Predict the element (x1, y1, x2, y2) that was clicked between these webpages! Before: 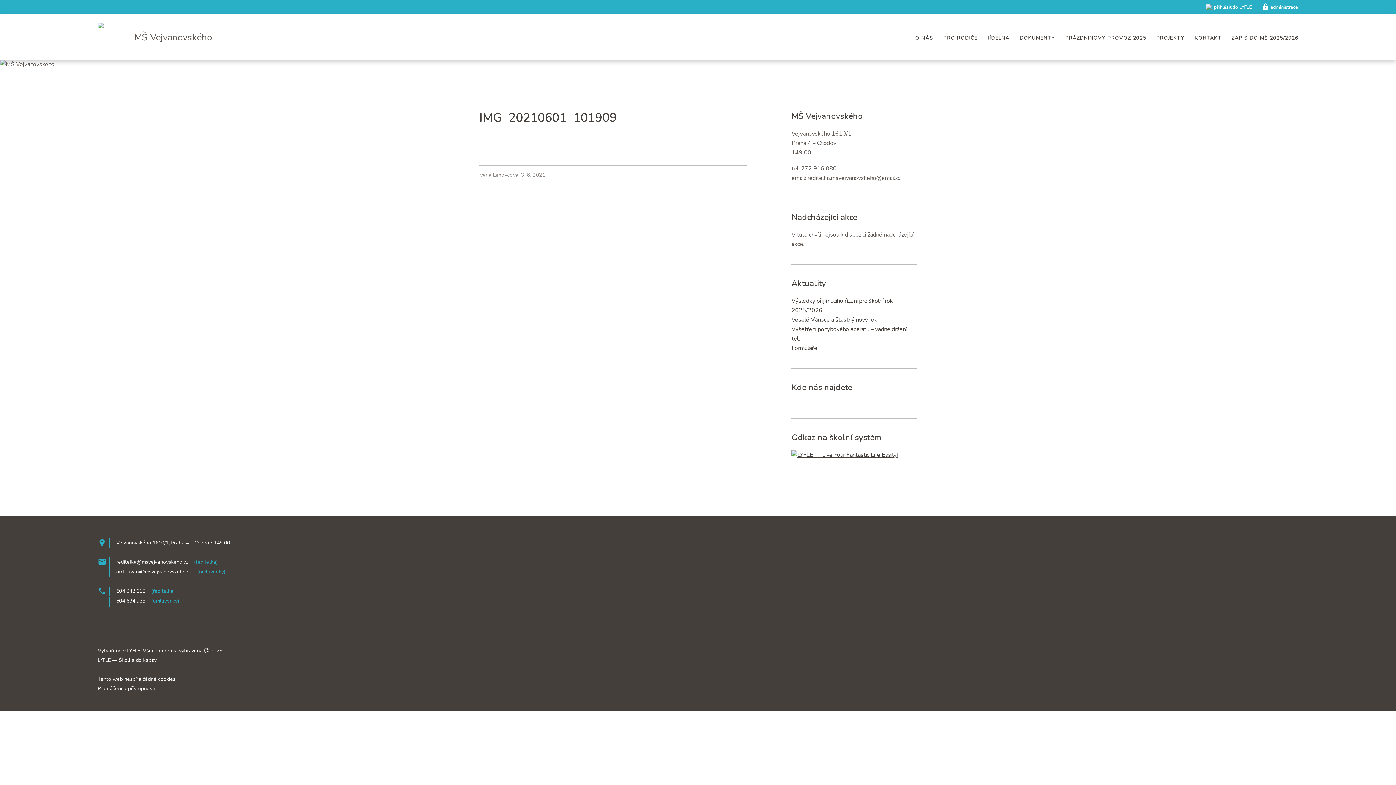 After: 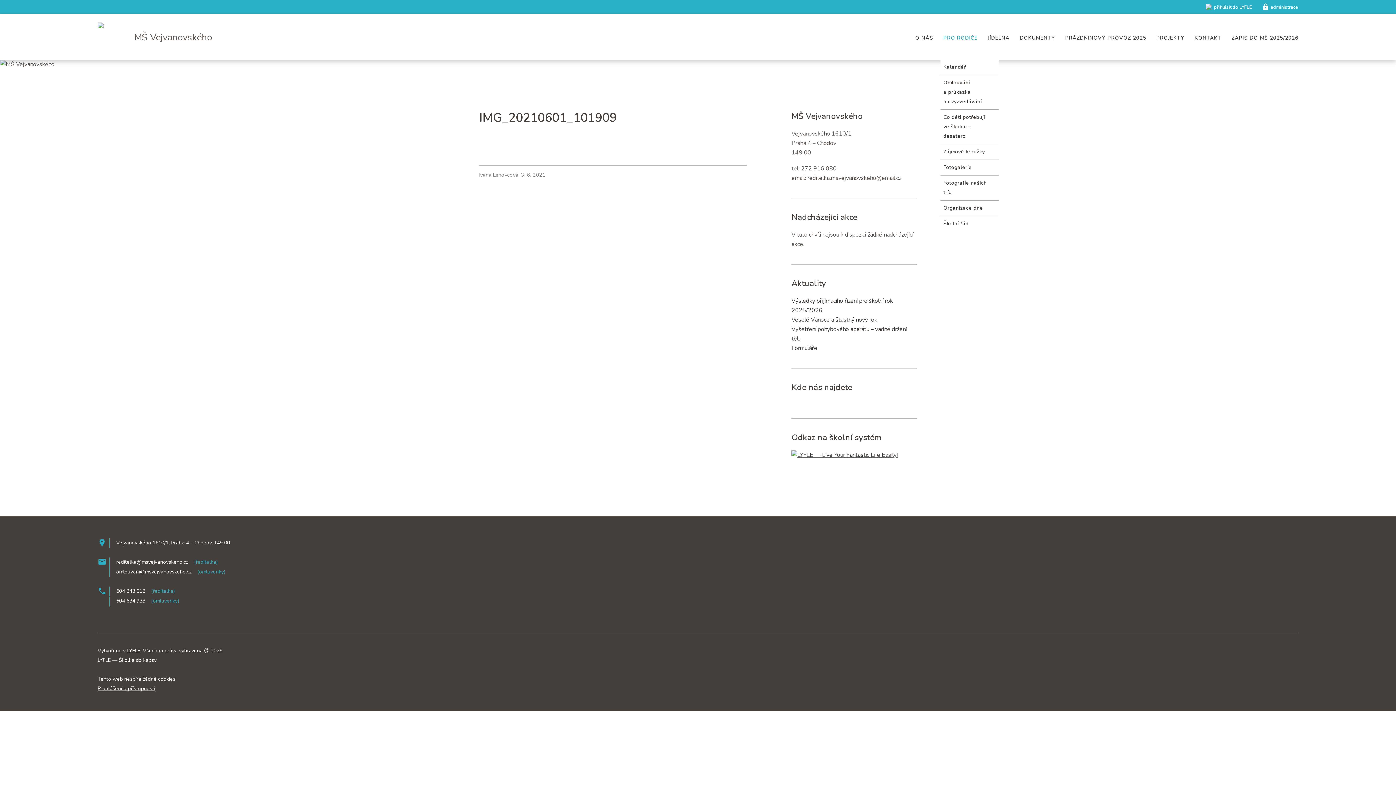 Action: label: PRO RODIČE bbox: (940, 30, 980, 45)